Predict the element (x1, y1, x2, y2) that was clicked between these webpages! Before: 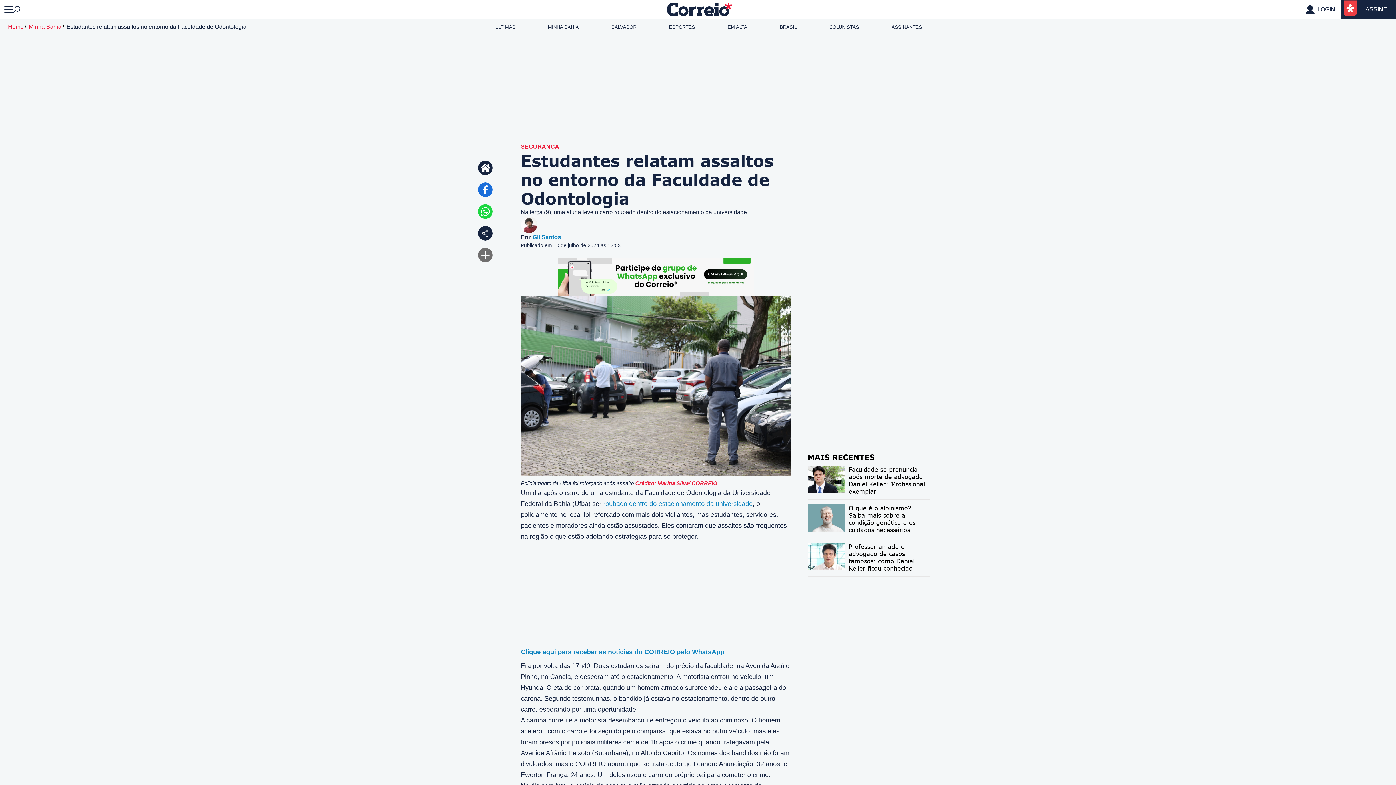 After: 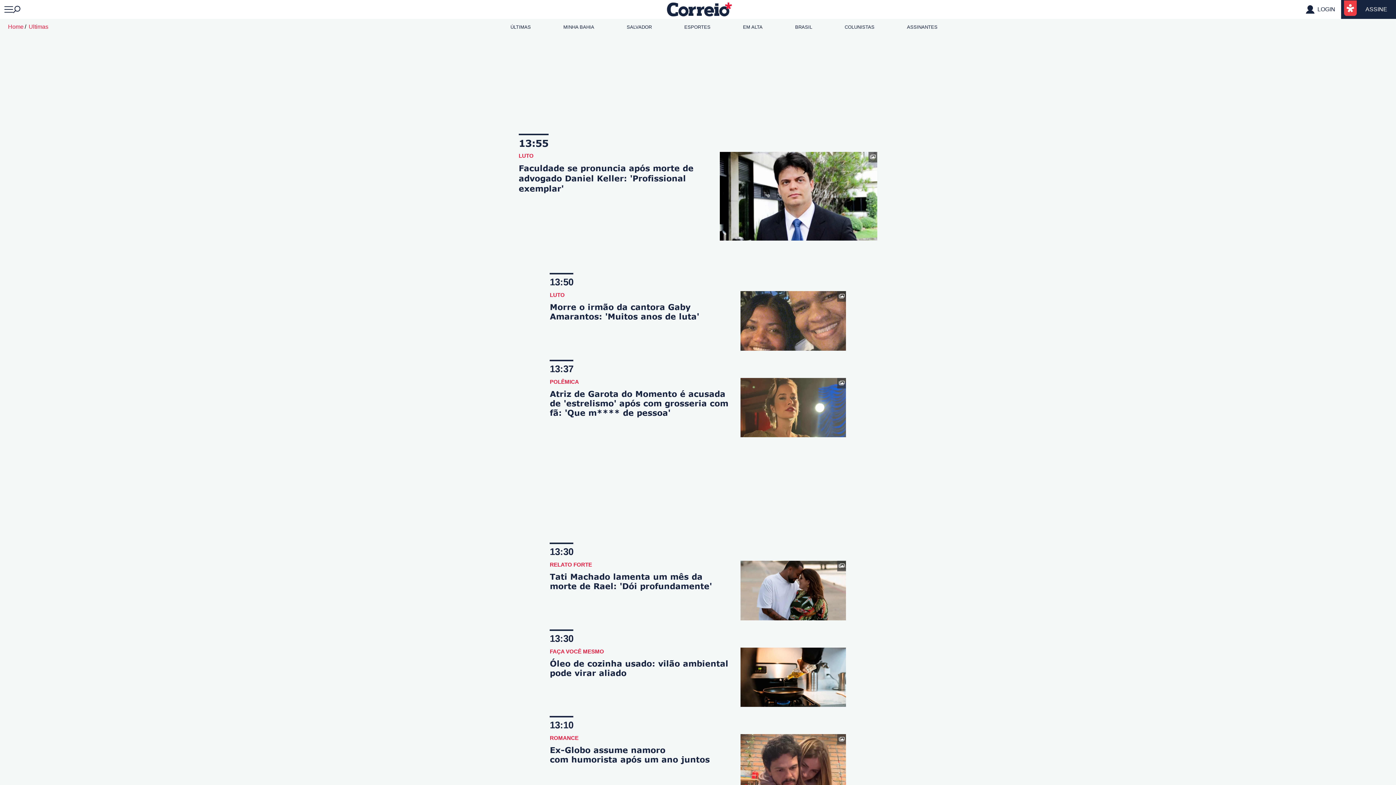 Action: bbox: (495, 24, 515, 29) label: ÚLTIMAS